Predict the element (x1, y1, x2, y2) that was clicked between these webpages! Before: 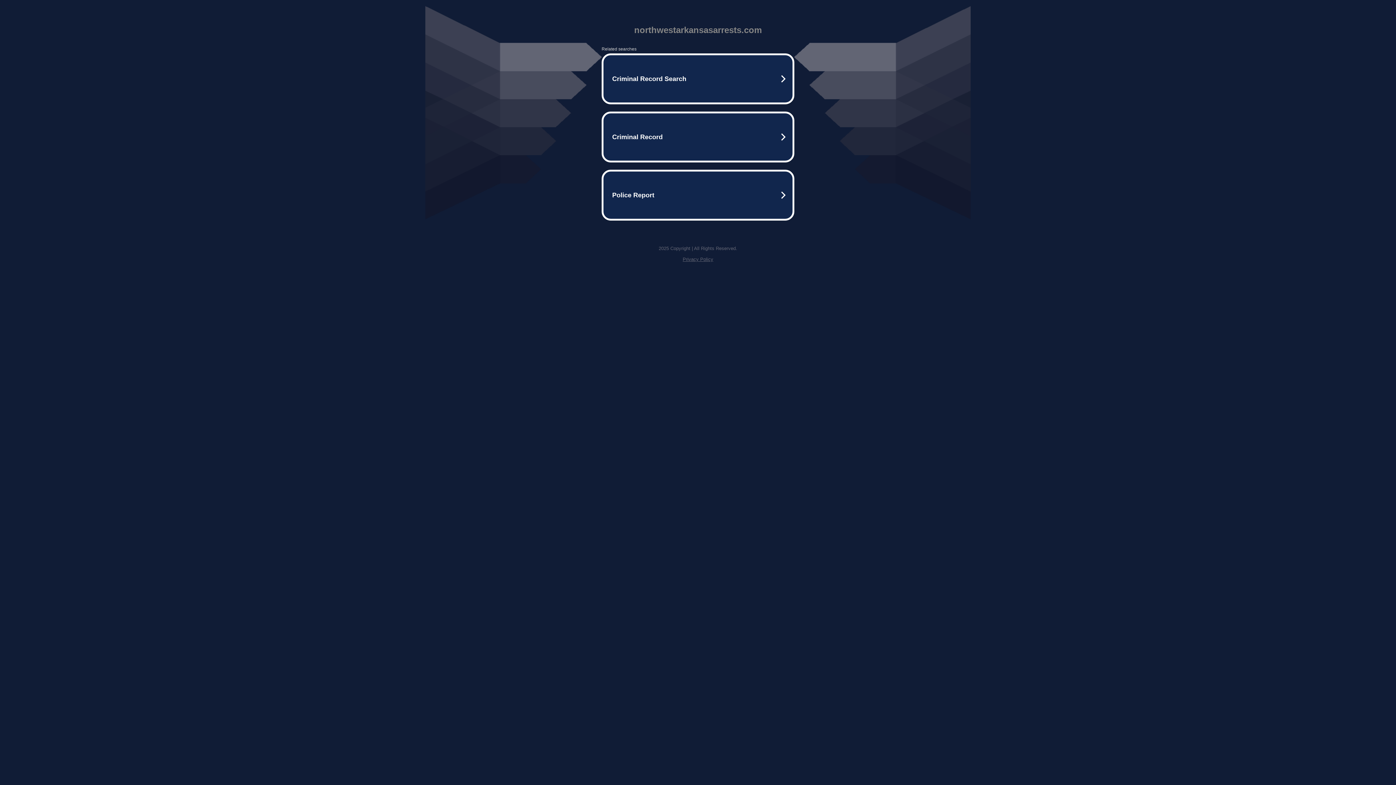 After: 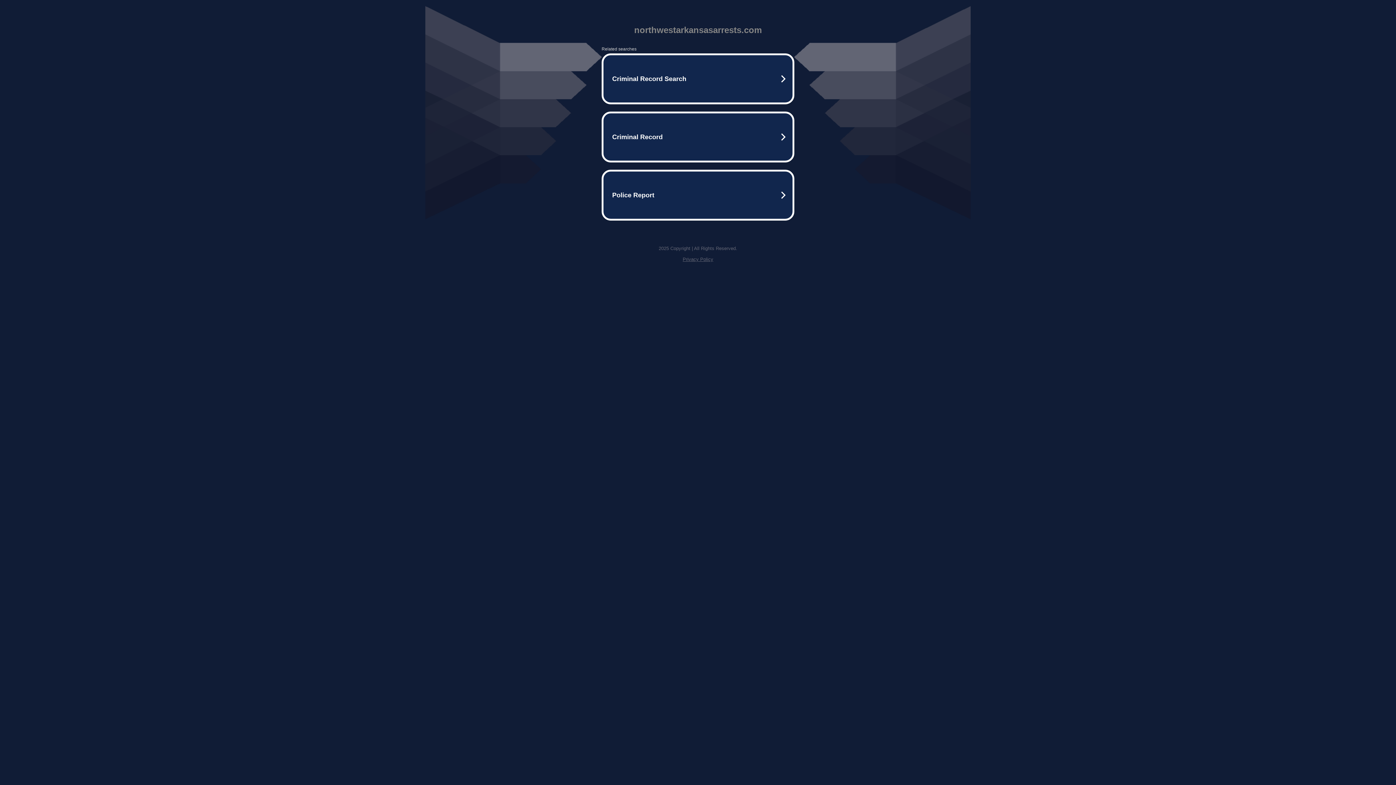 Action: label: Privacy Policy bbox: (682, 256, 713, 262)